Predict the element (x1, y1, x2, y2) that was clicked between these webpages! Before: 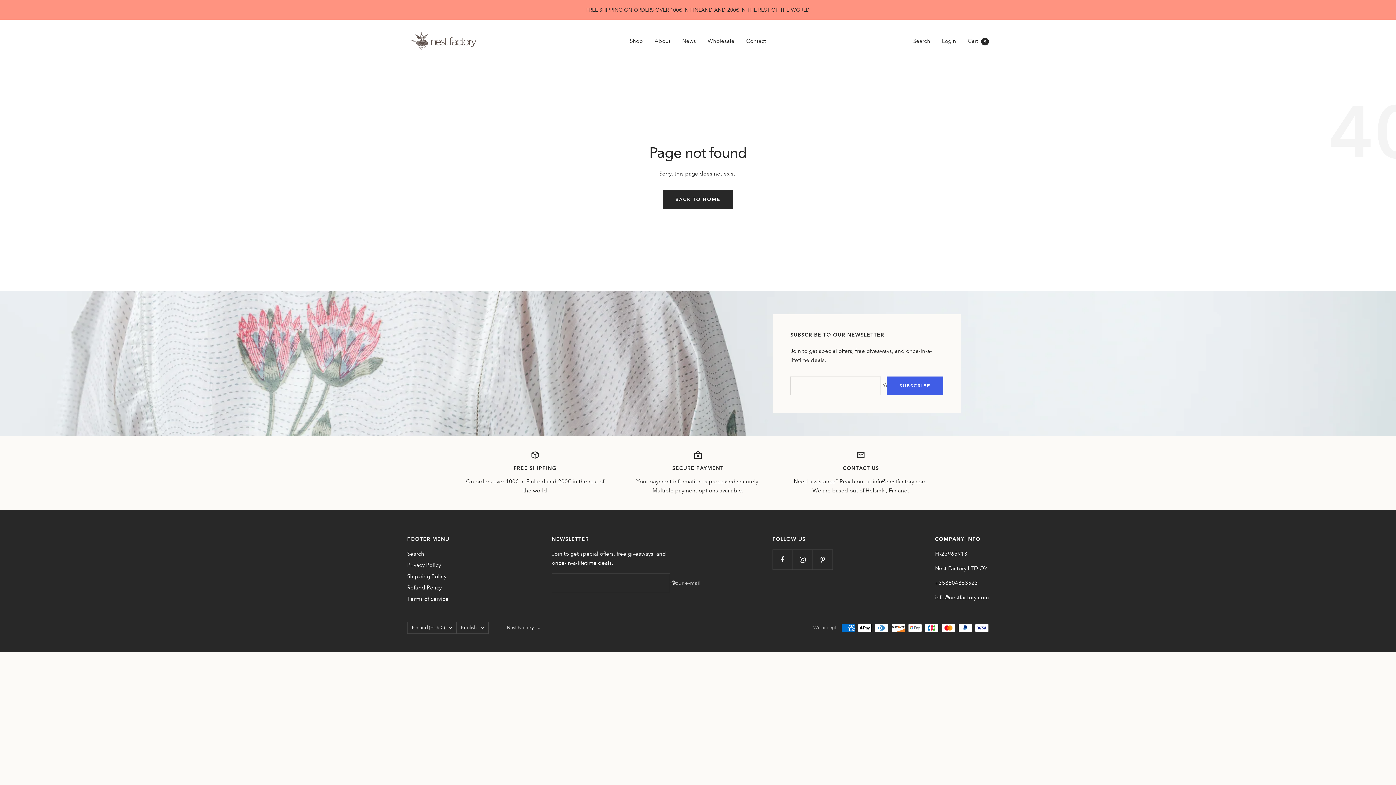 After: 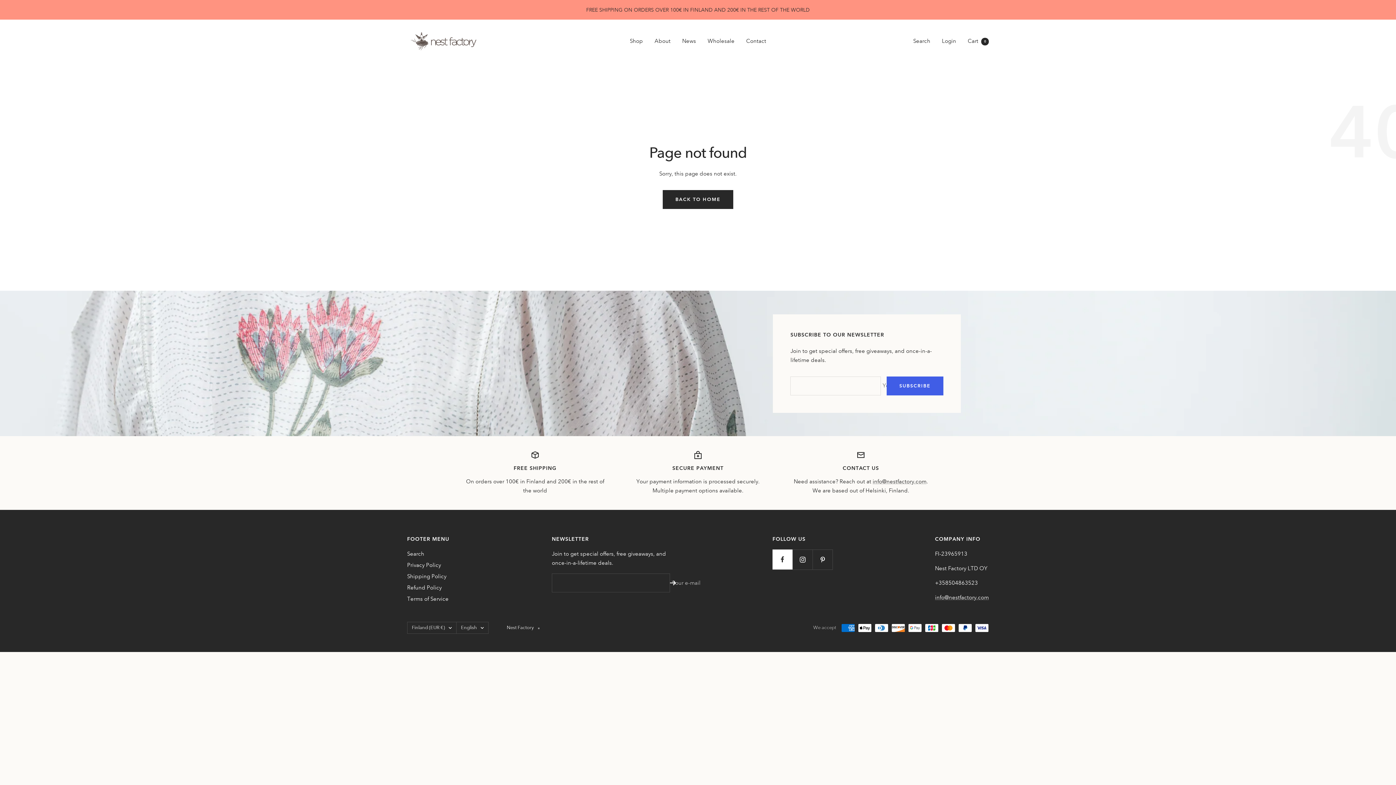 Action: bbox: (772, 549, 792, 569) label: Follow us on Facebook